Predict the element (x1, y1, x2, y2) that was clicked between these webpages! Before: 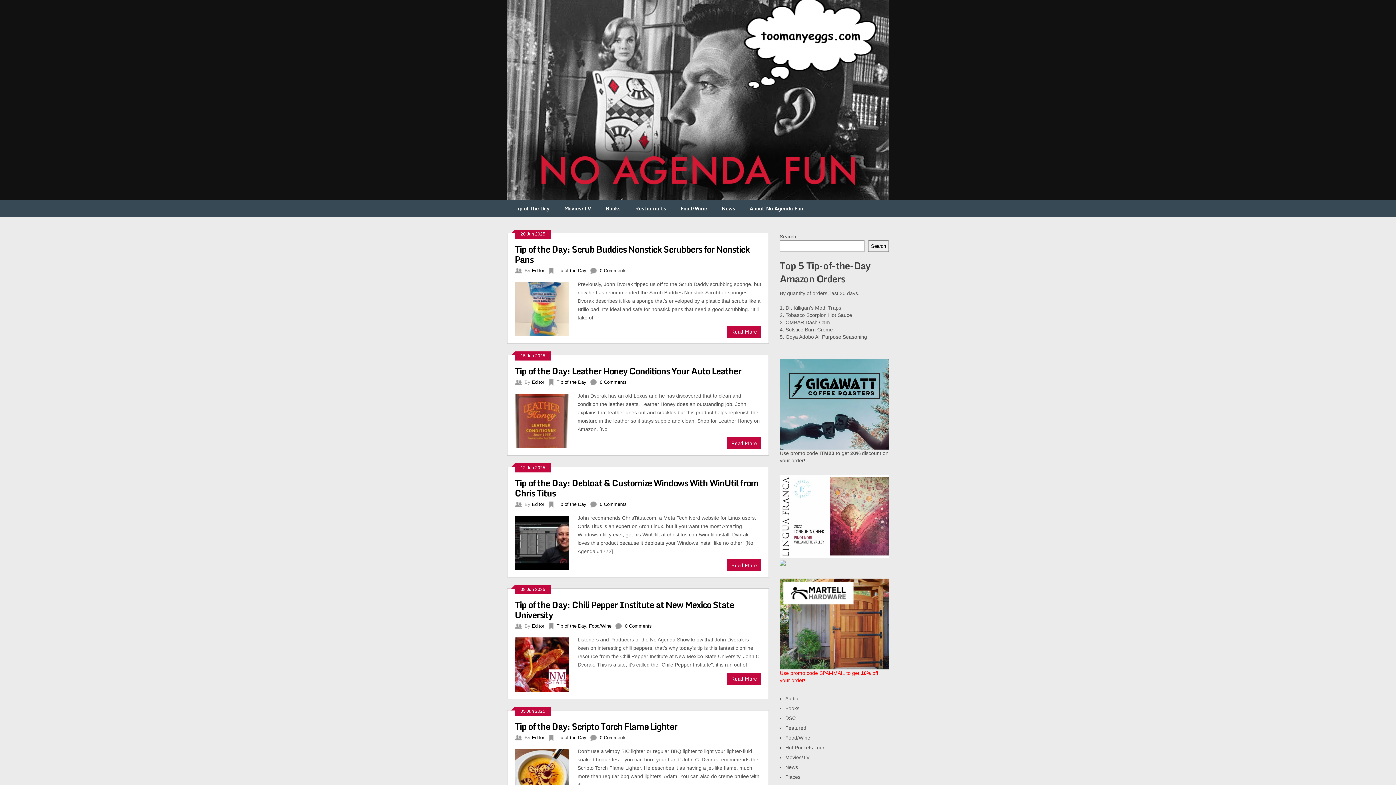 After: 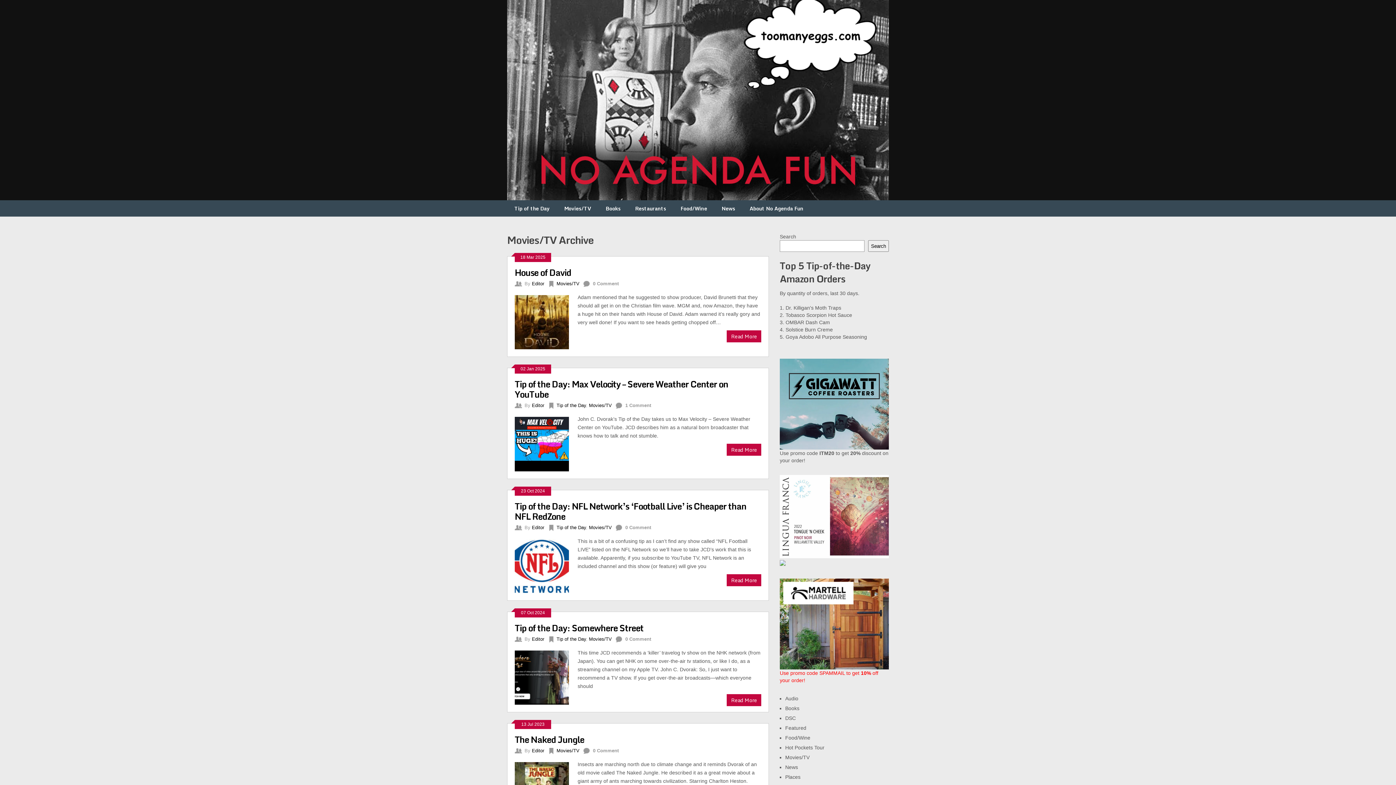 Action: label: Movies/TV bbox: (557, 200, 598, 216)